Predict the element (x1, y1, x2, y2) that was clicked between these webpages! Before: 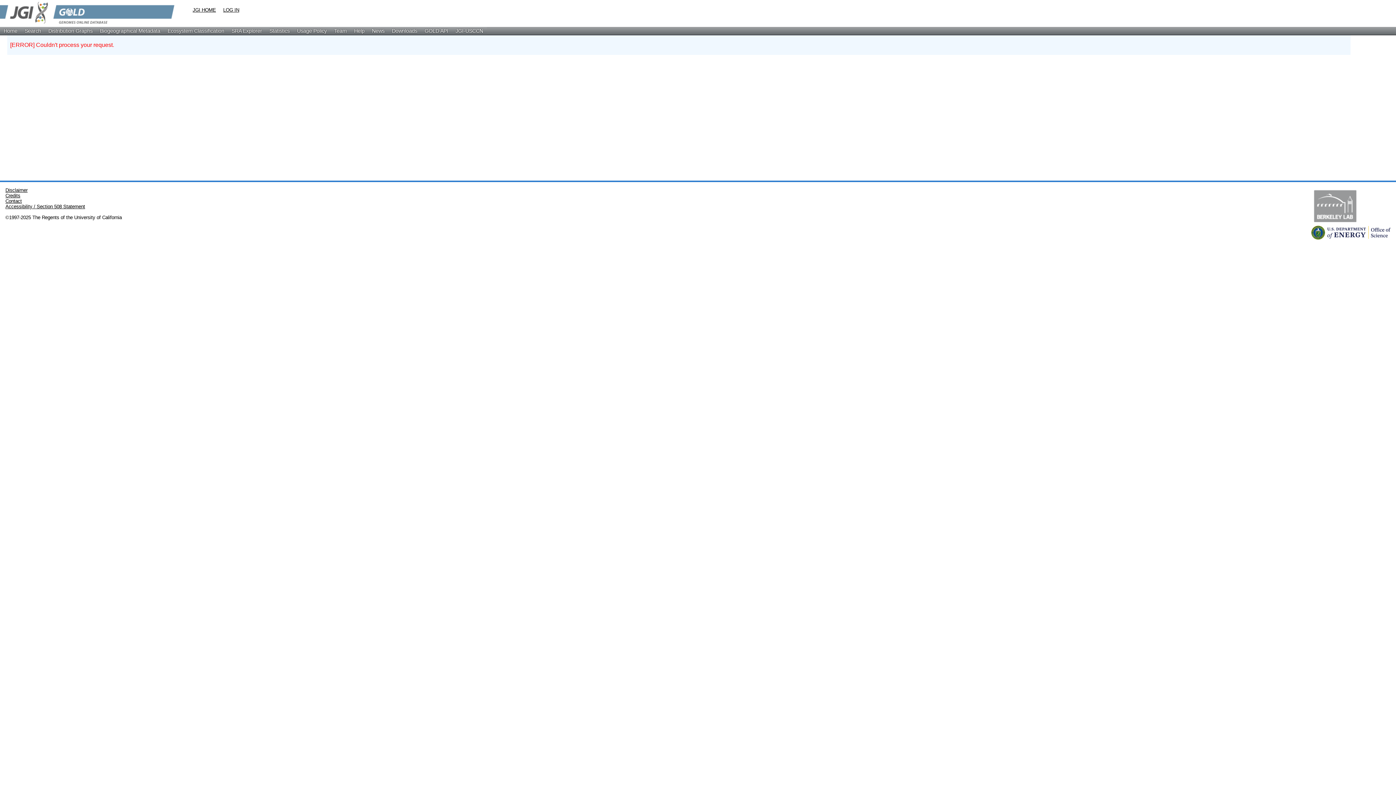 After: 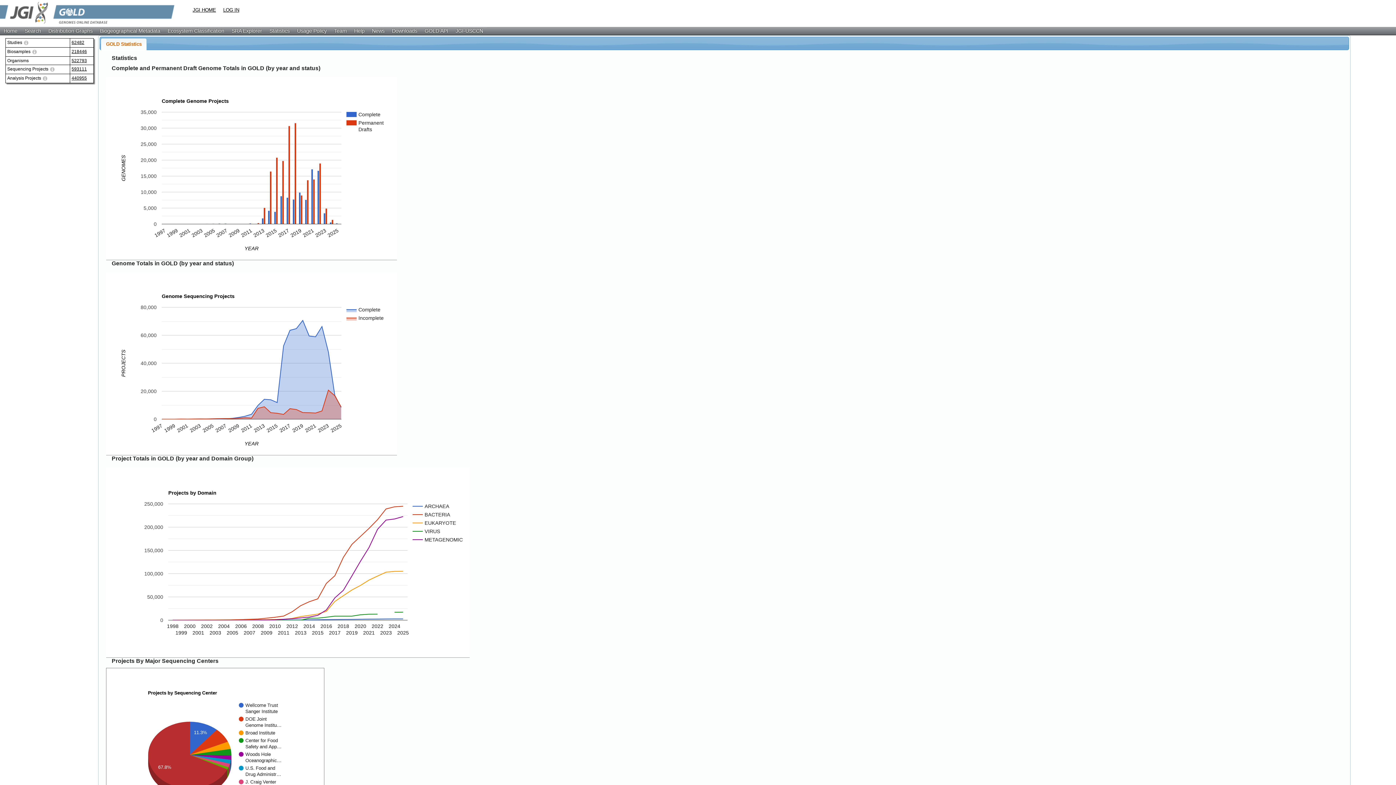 Action: label: Statistics bbox: (265, 26, 293, 34)